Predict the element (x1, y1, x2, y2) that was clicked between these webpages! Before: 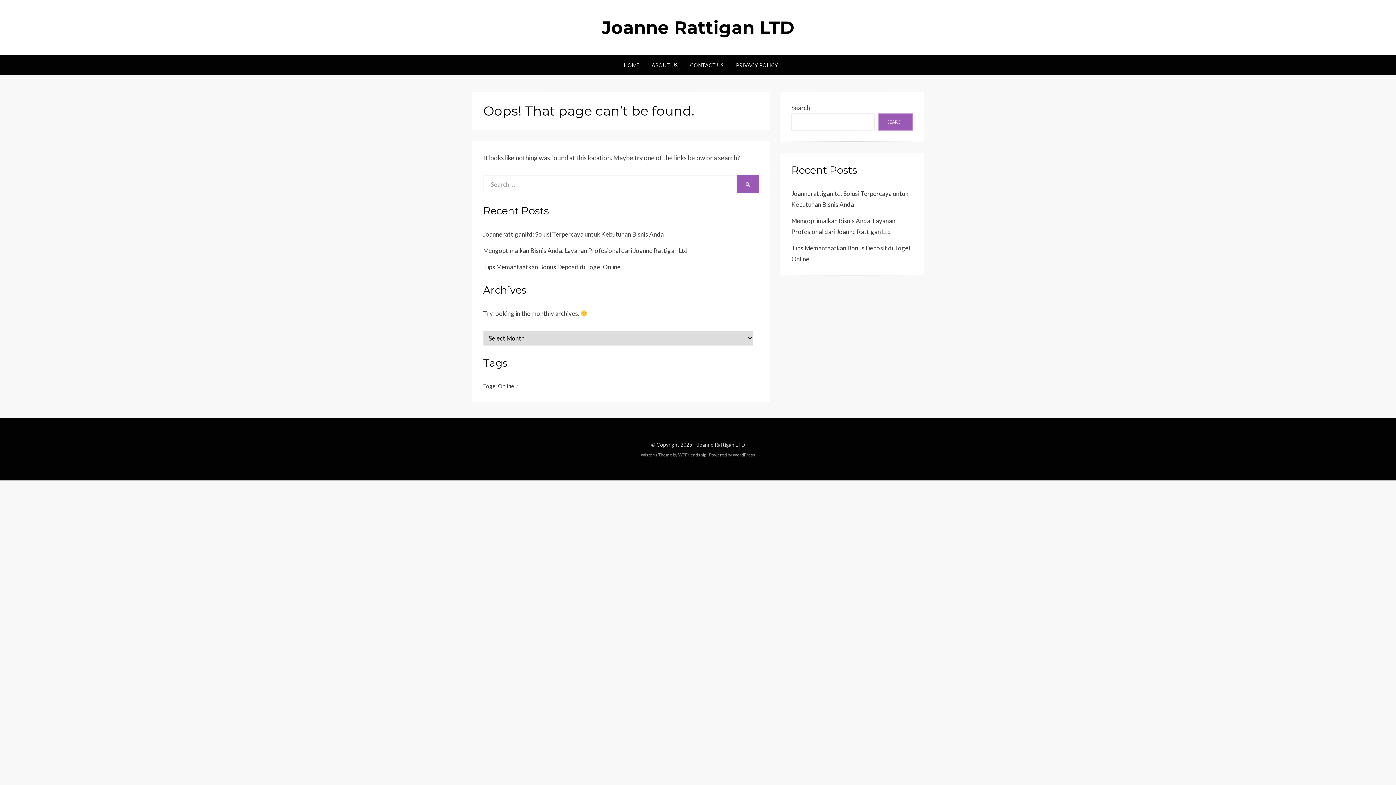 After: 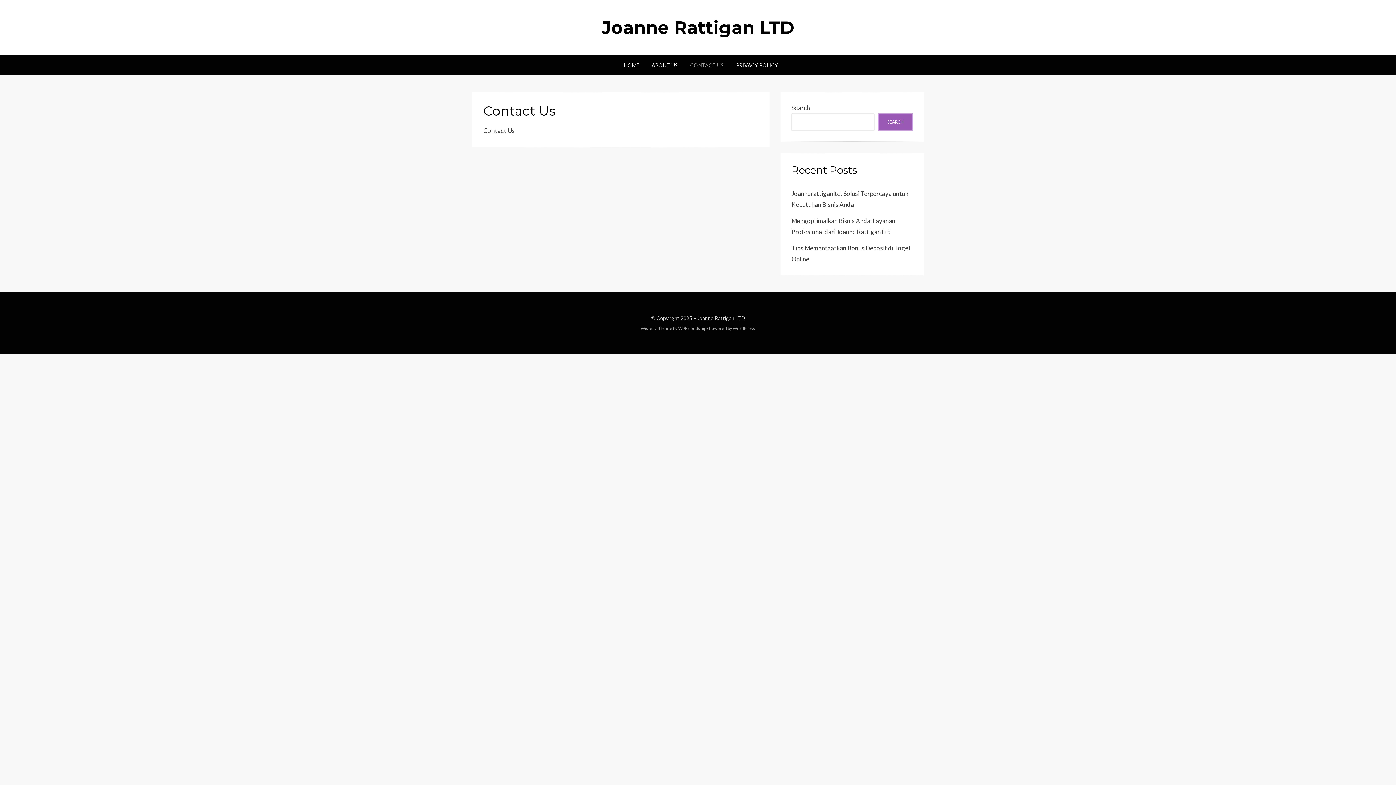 Action: label: CONTACT US bbox: (684, 60, 730, 69)